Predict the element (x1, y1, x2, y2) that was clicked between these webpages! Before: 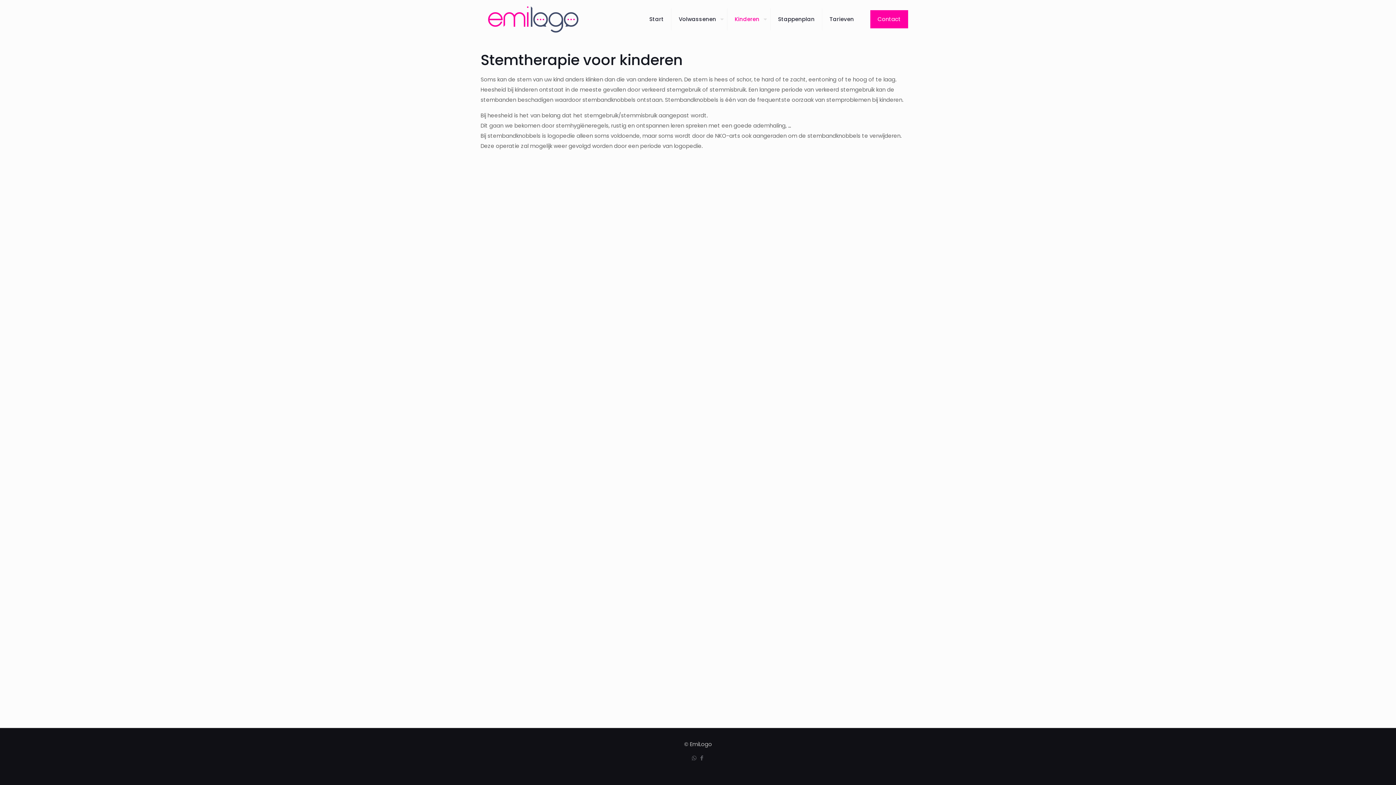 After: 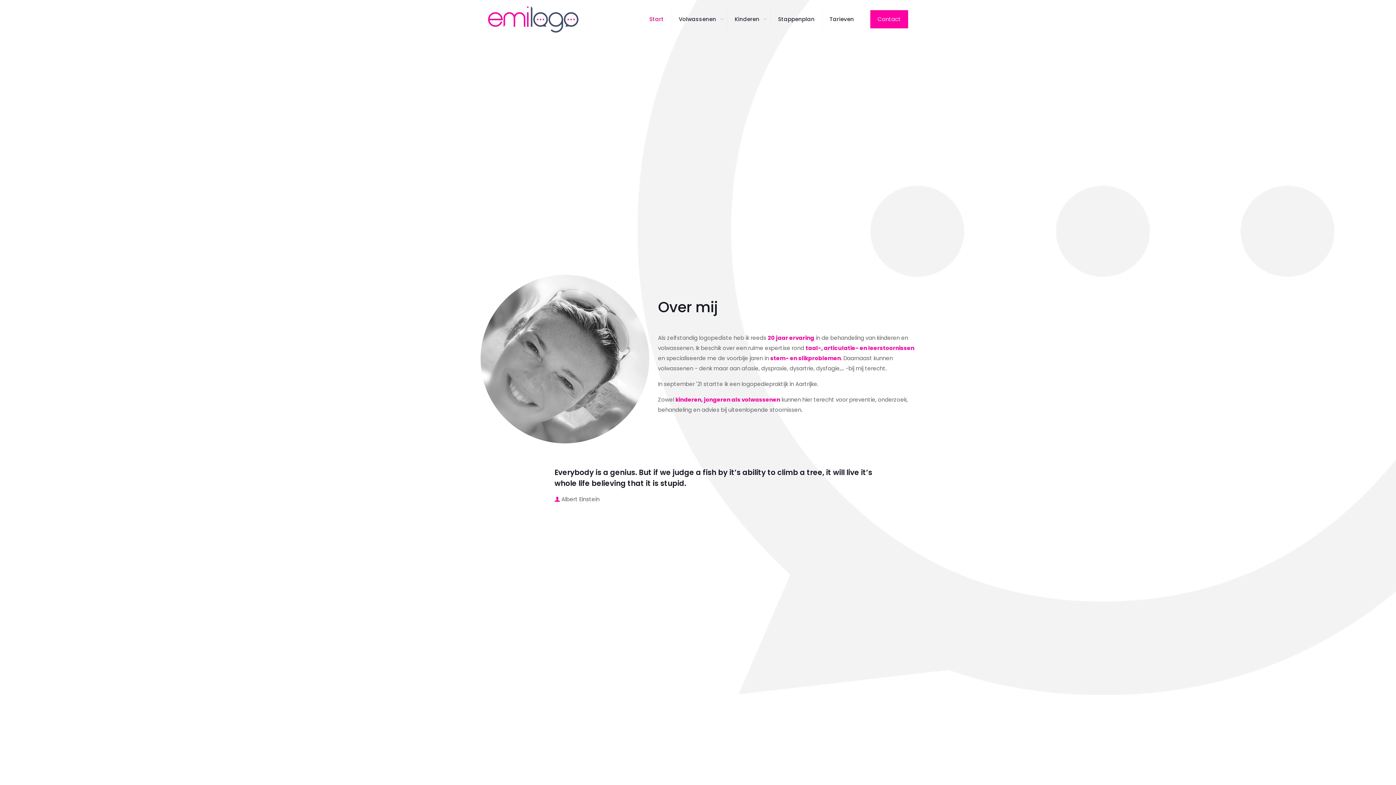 Action: label: Start bbox: (642, 0, 671, 38)